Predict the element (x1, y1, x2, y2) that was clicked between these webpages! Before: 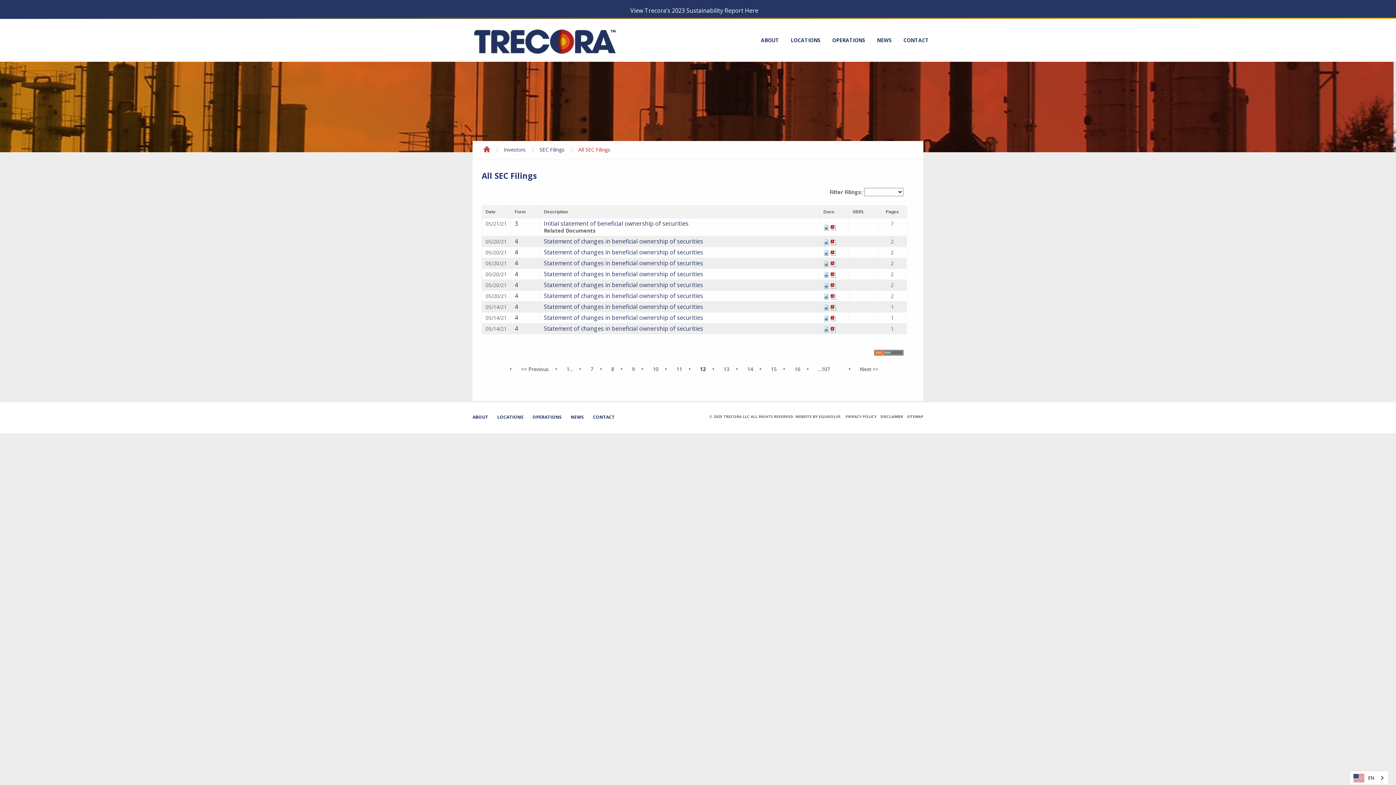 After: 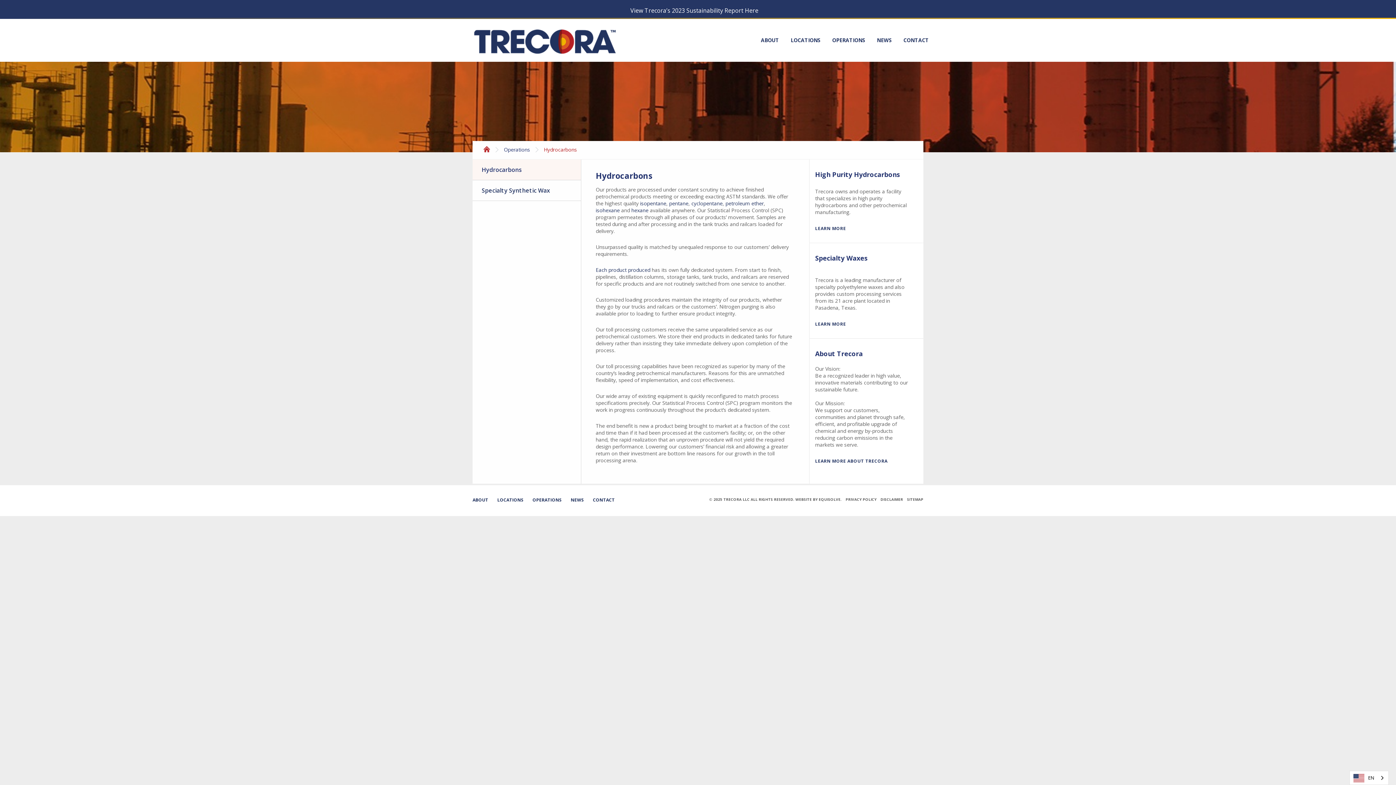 Action: bbox: (532, 414, 561, 420) label: OPERATIONS